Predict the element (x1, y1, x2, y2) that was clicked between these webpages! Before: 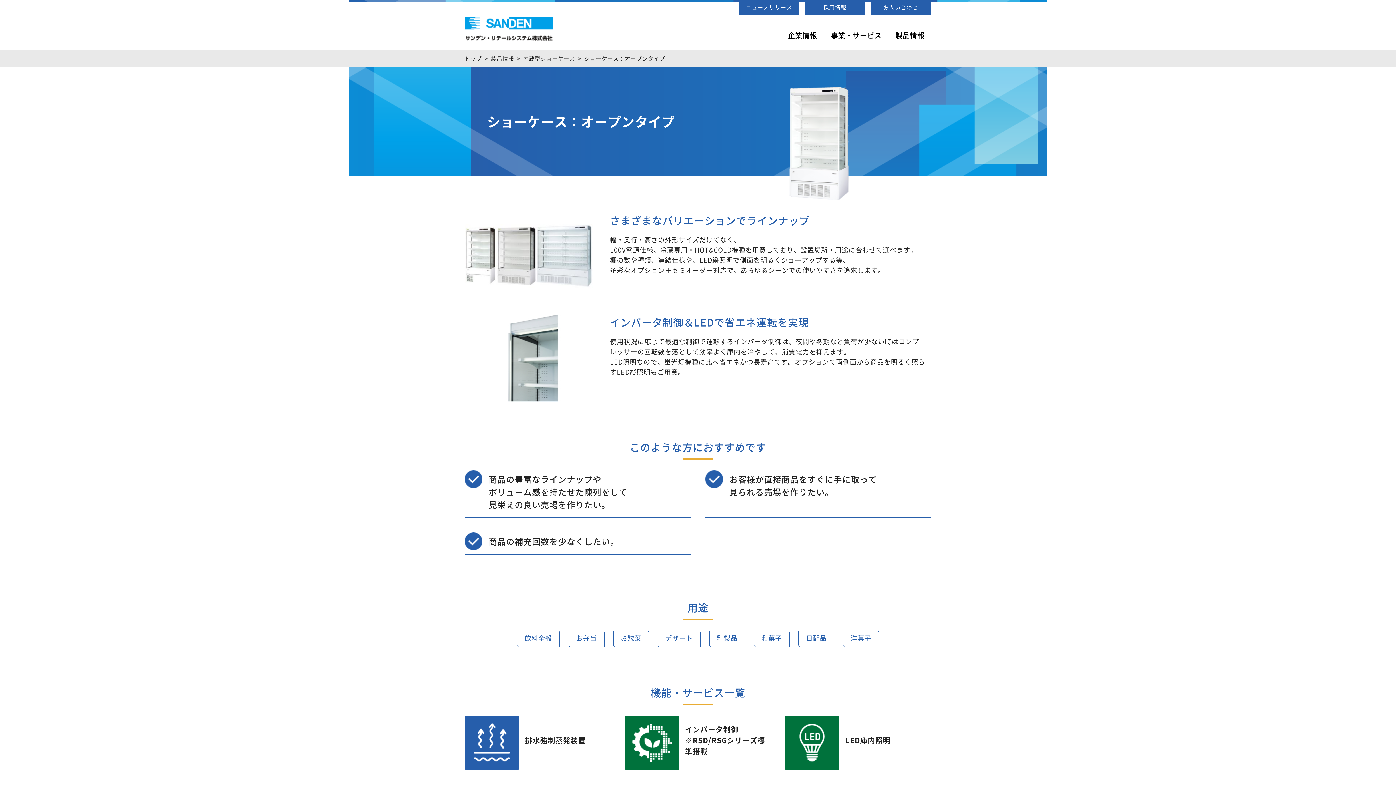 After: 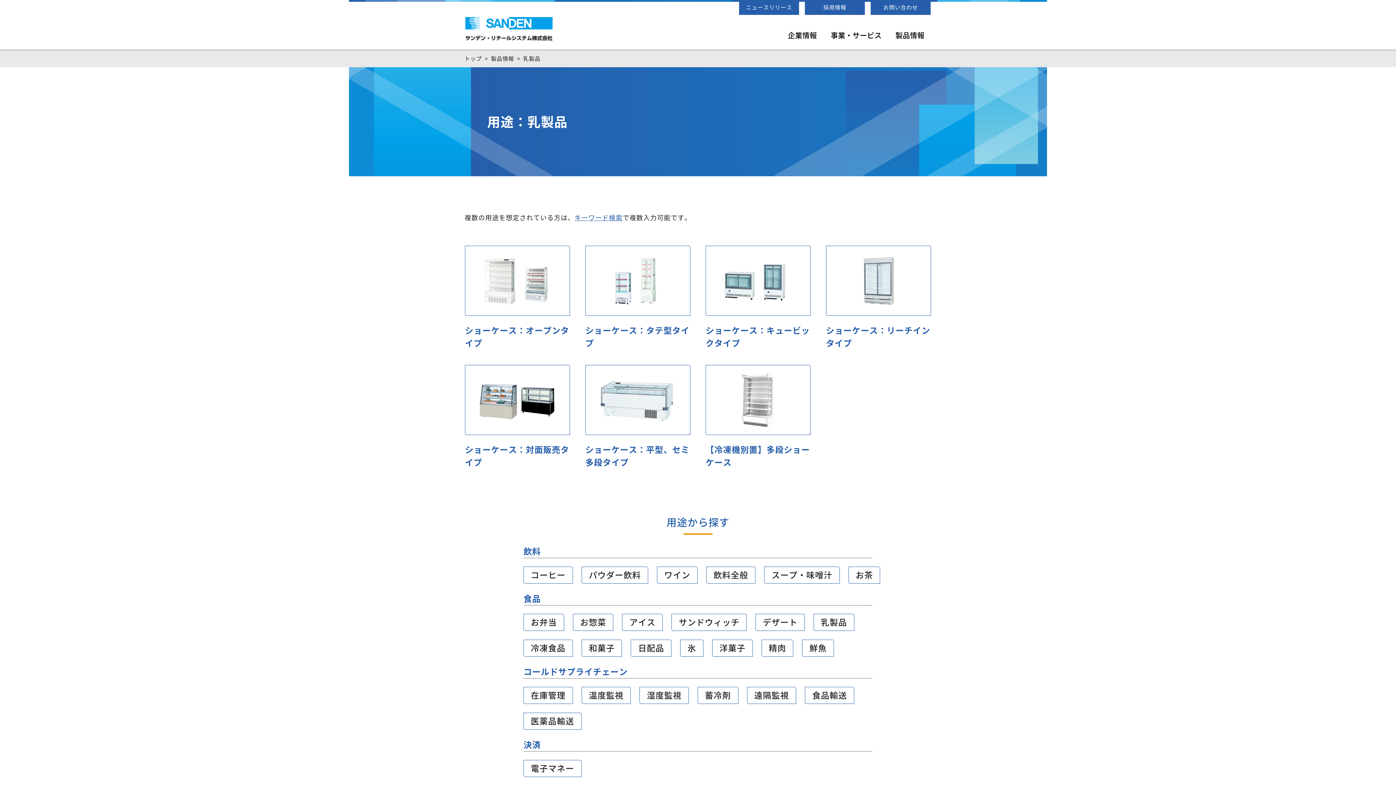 Action: bbox: (709, 630, 745, 647) label: 乳製品